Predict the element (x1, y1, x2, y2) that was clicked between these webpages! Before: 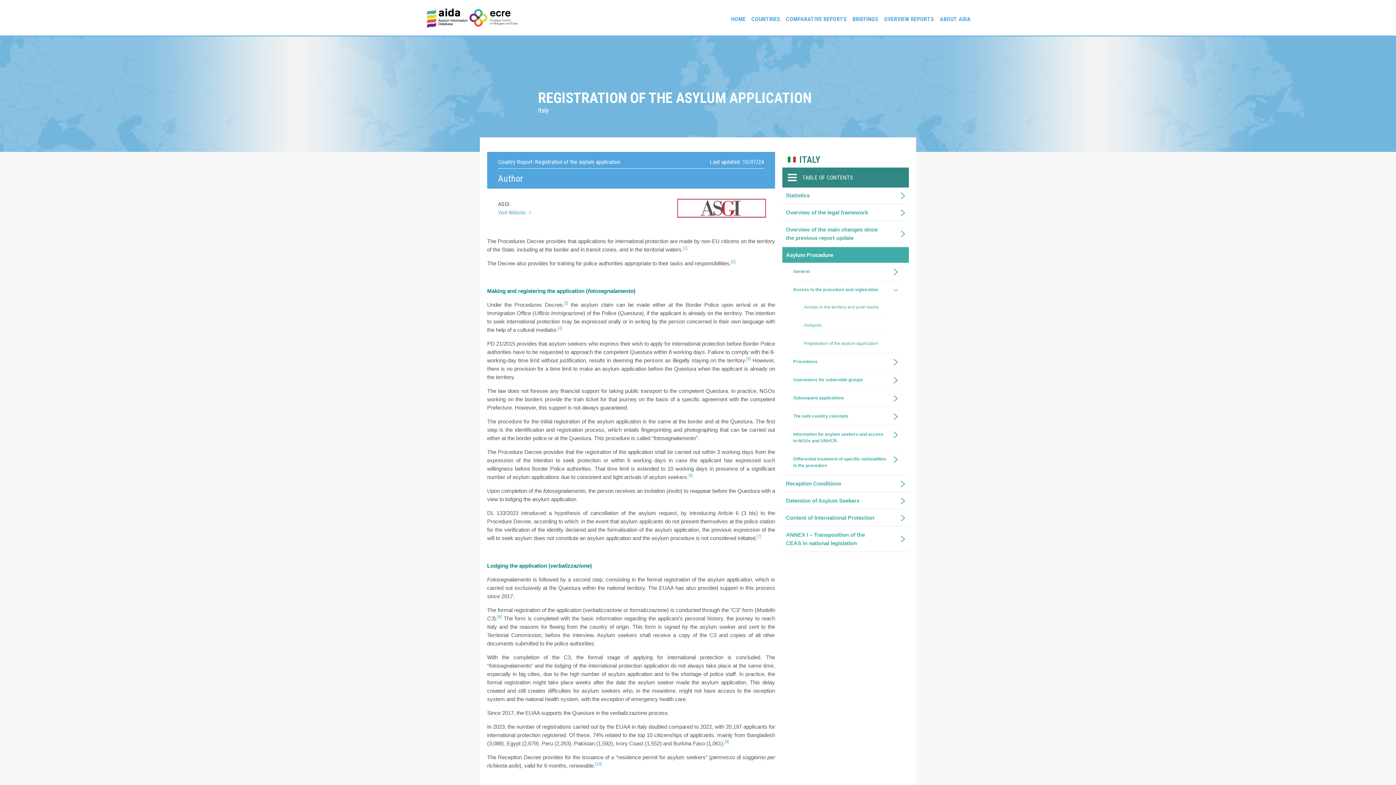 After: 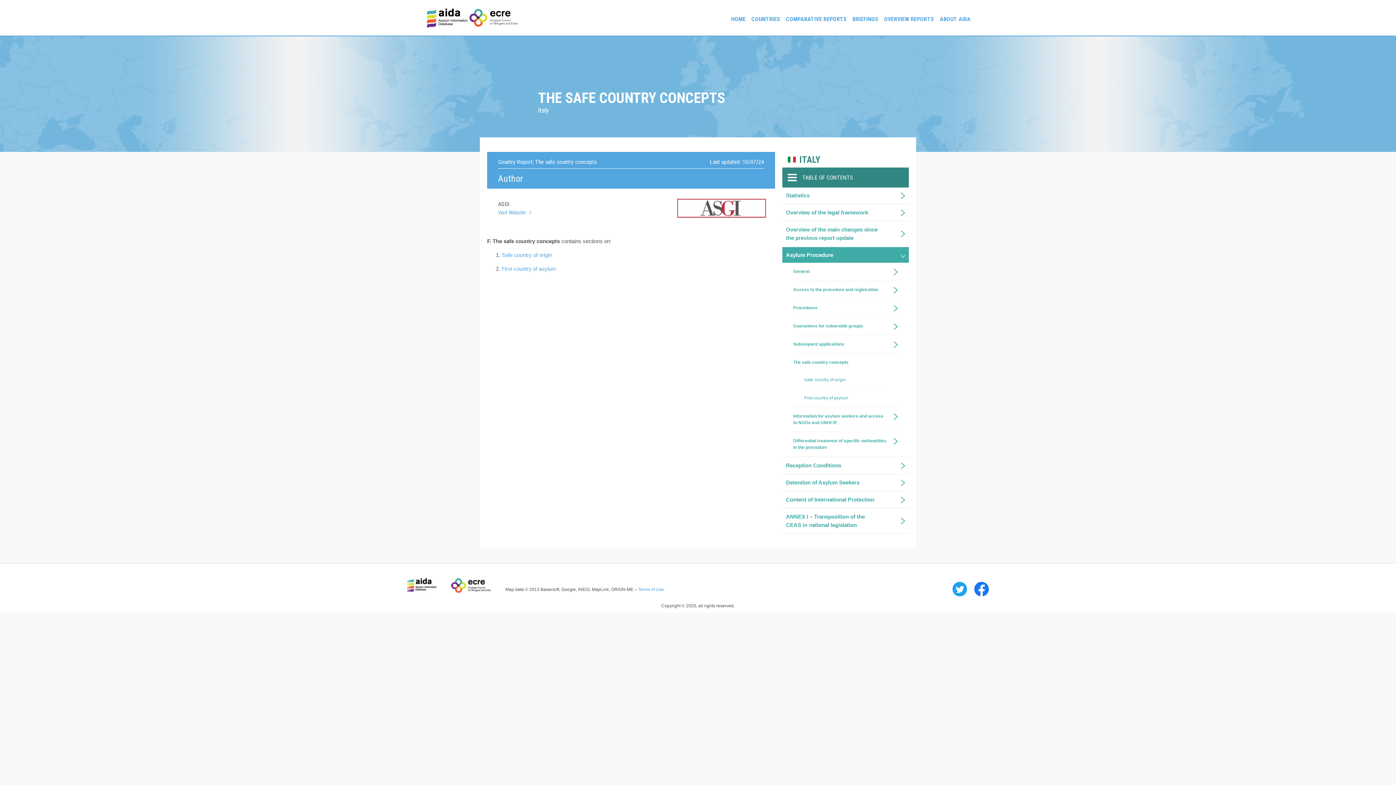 Action: label: The safe country concepts bbox: (793, 407, 887, 425)